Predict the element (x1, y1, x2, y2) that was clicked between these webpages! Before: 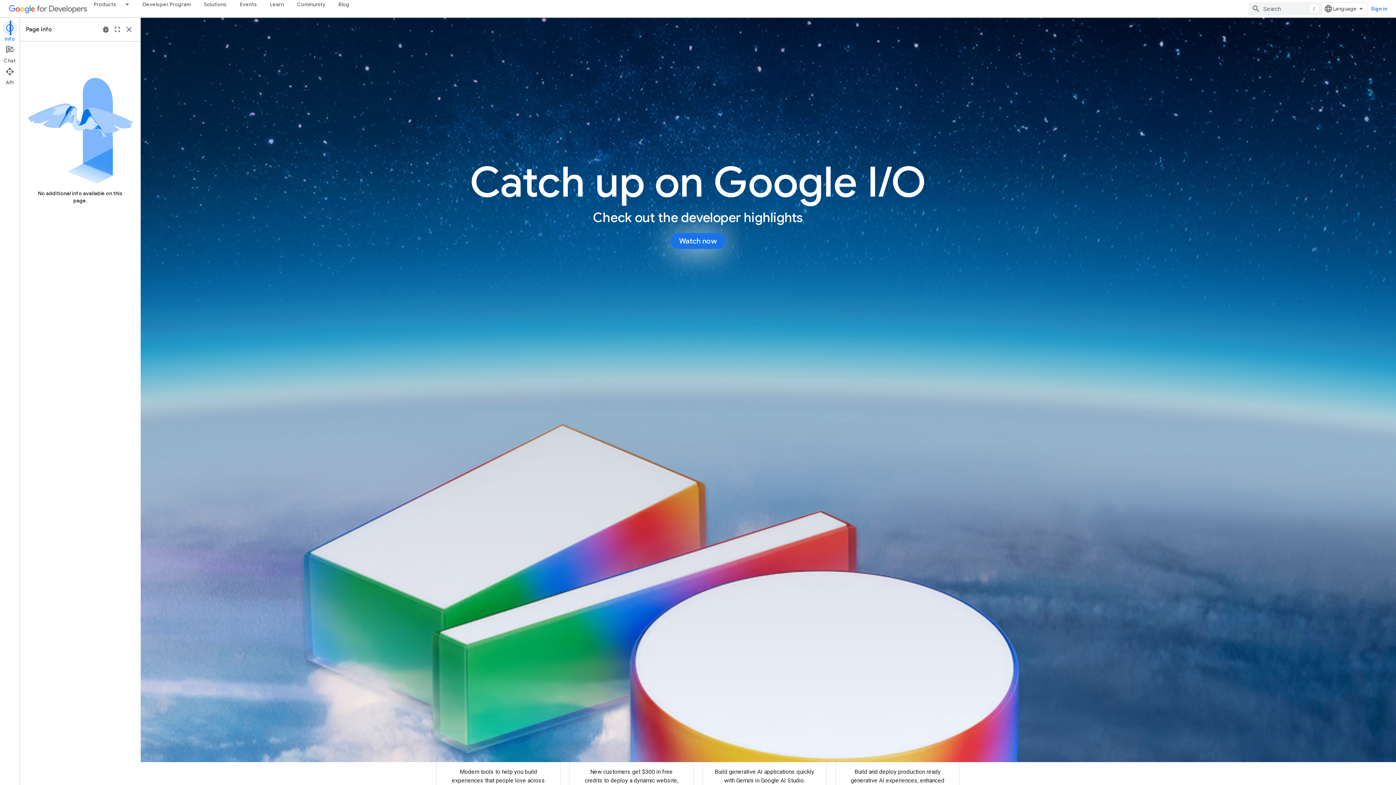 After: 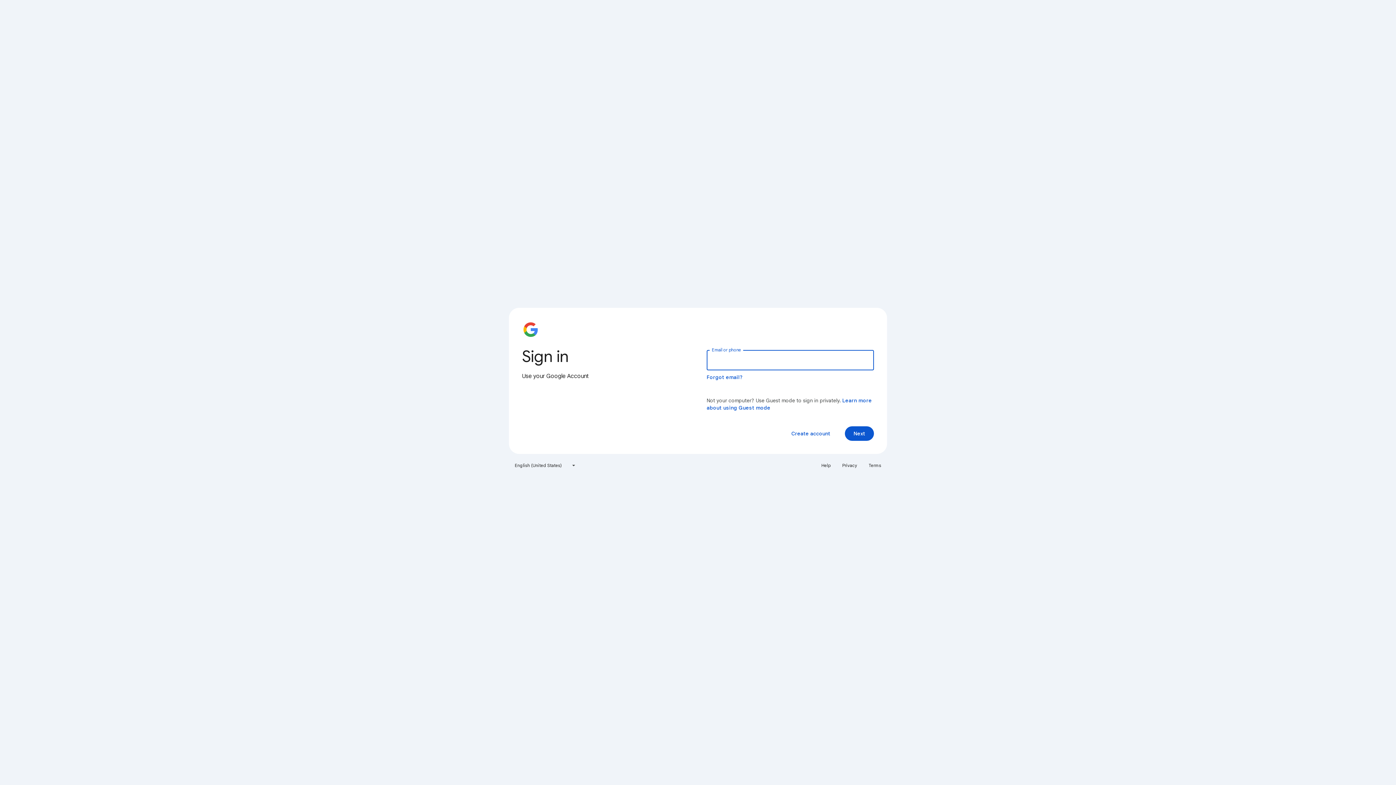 Action: bbox: (1368, 2, 1390, 15) label: Sign in